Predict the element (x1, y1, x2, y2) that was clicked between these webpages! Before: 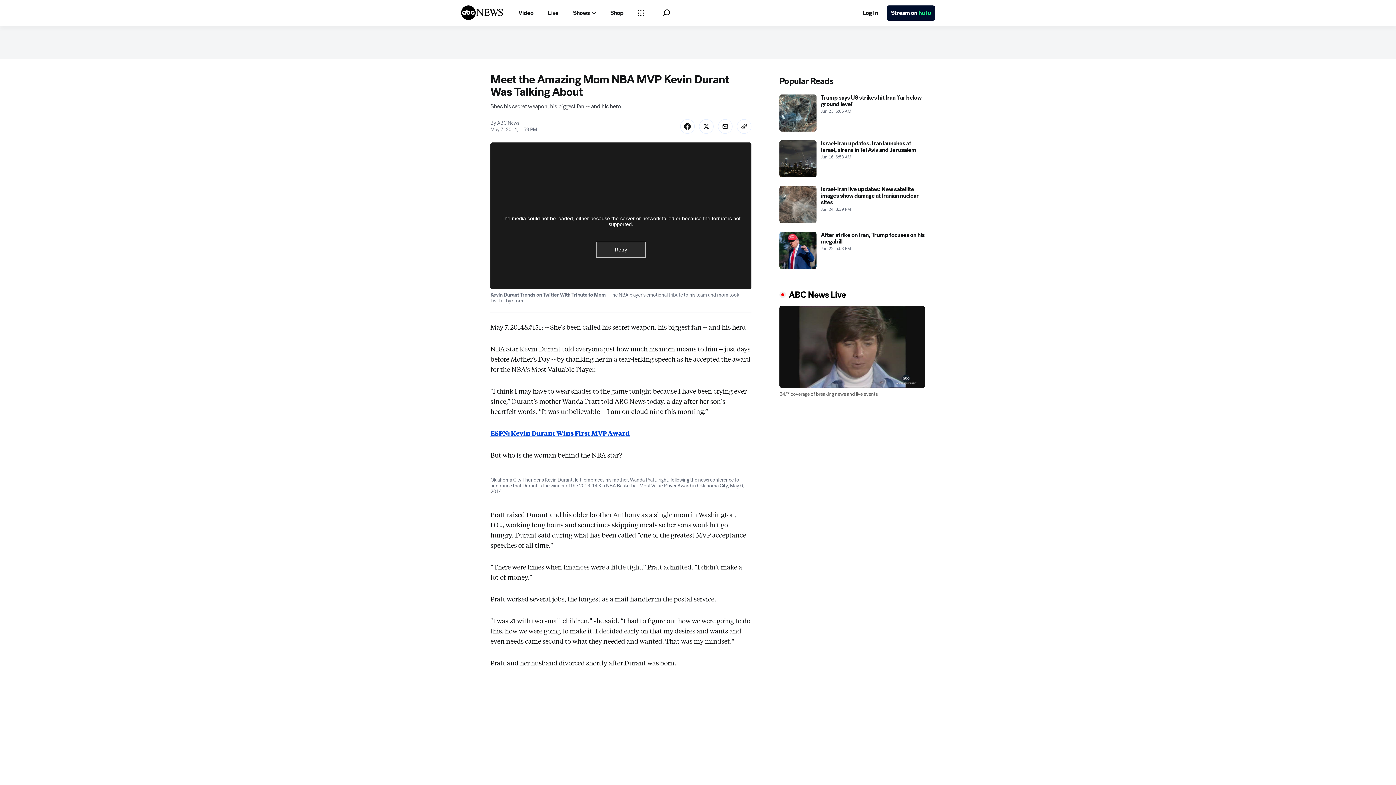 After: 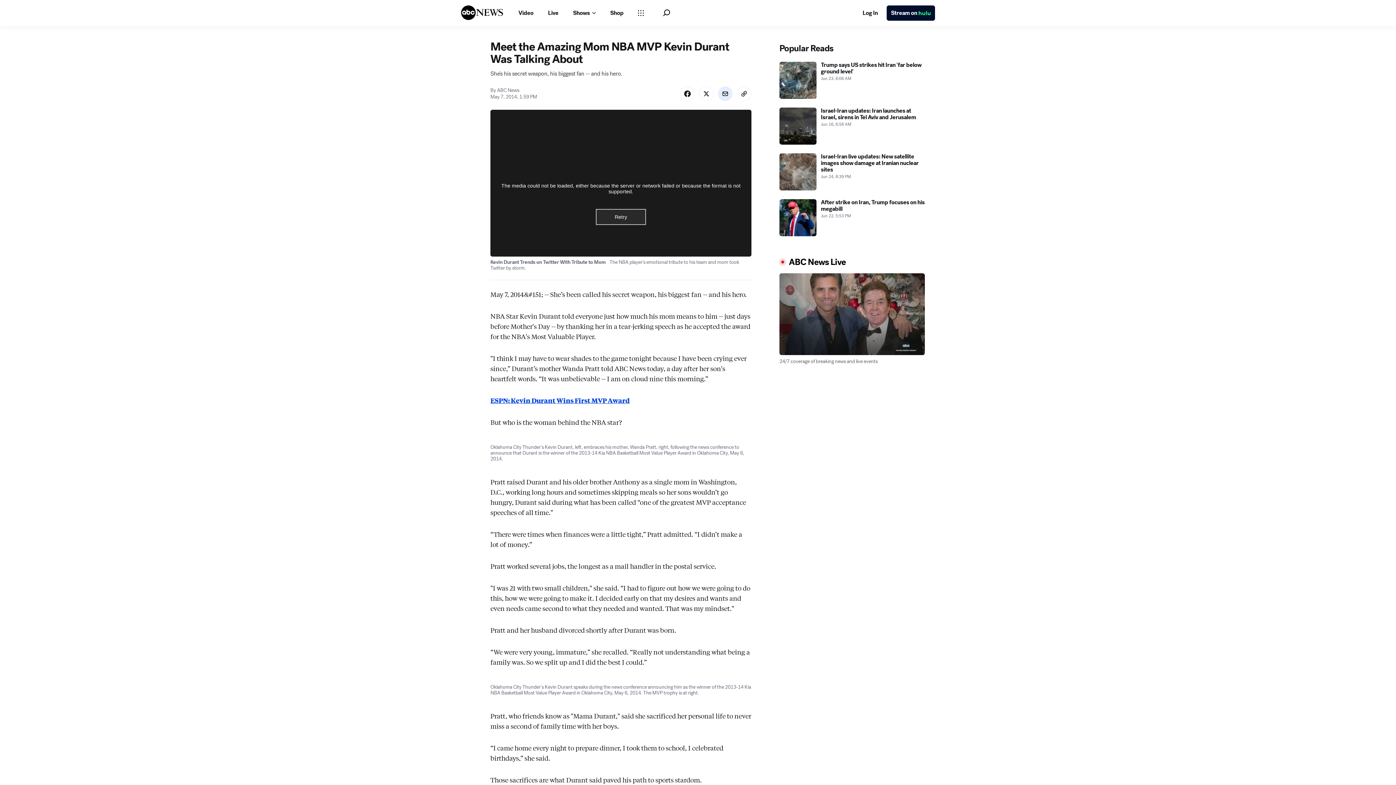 Action: label: Share Story by Email bbox: (718, 119, 732, 133)